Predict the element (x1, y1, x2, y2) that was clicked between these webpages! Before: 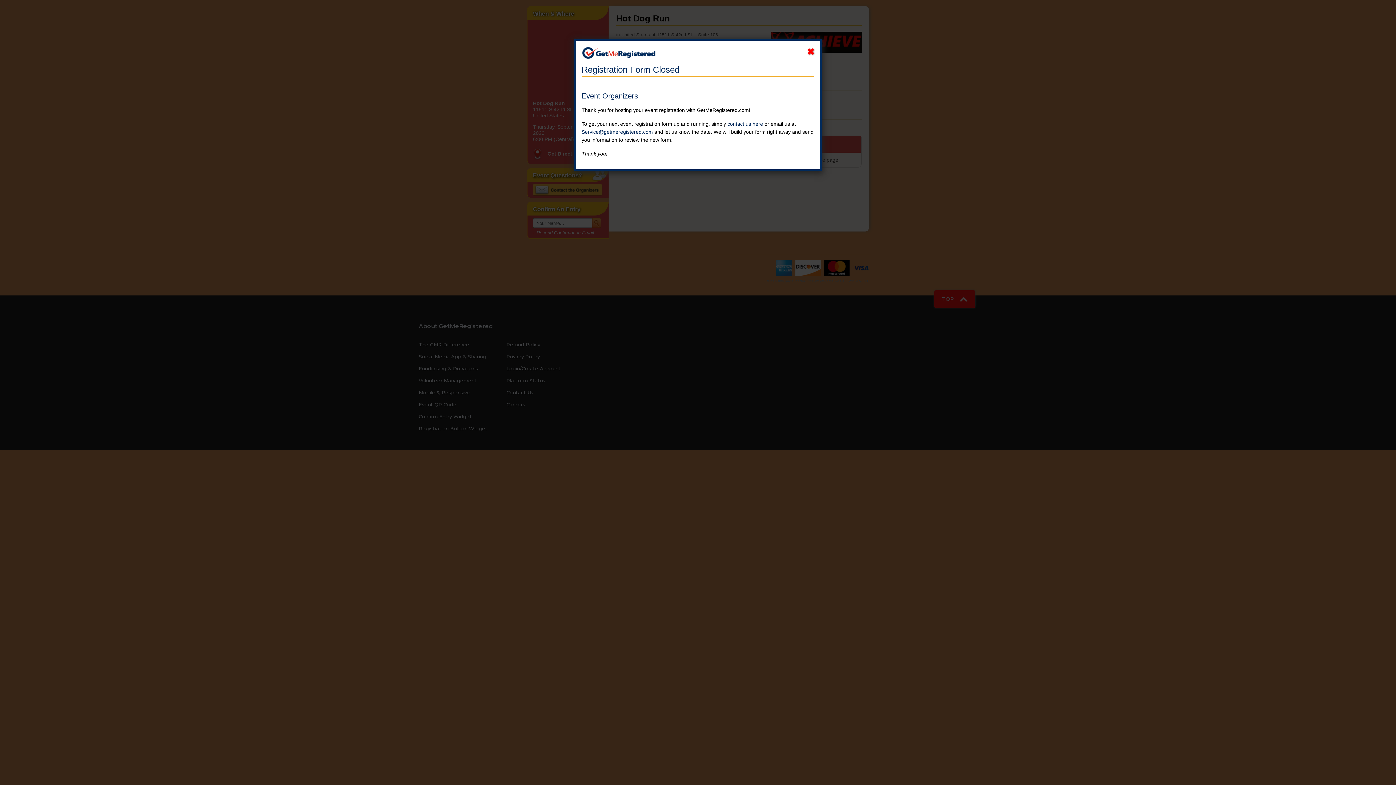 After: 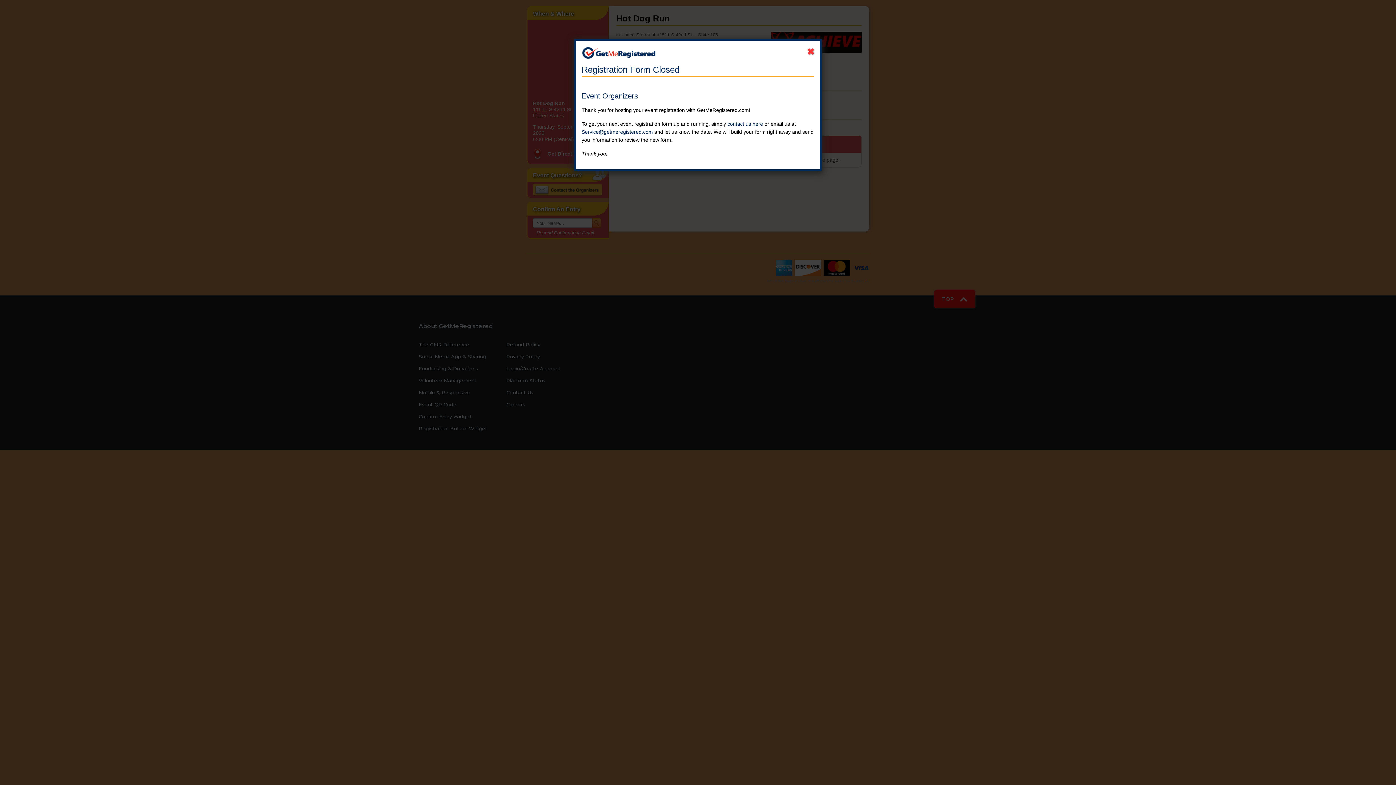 Action: bbox: (807, 46, 814, 57)